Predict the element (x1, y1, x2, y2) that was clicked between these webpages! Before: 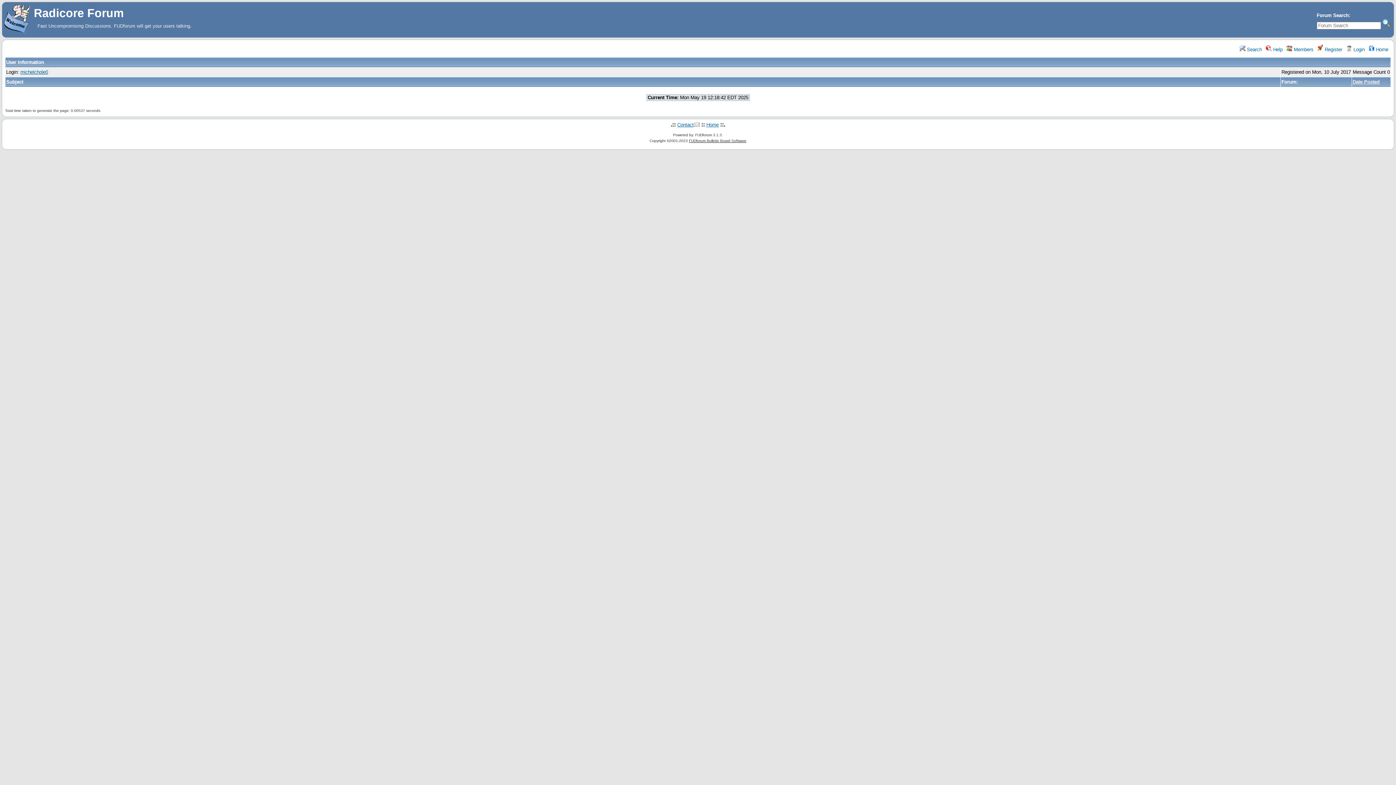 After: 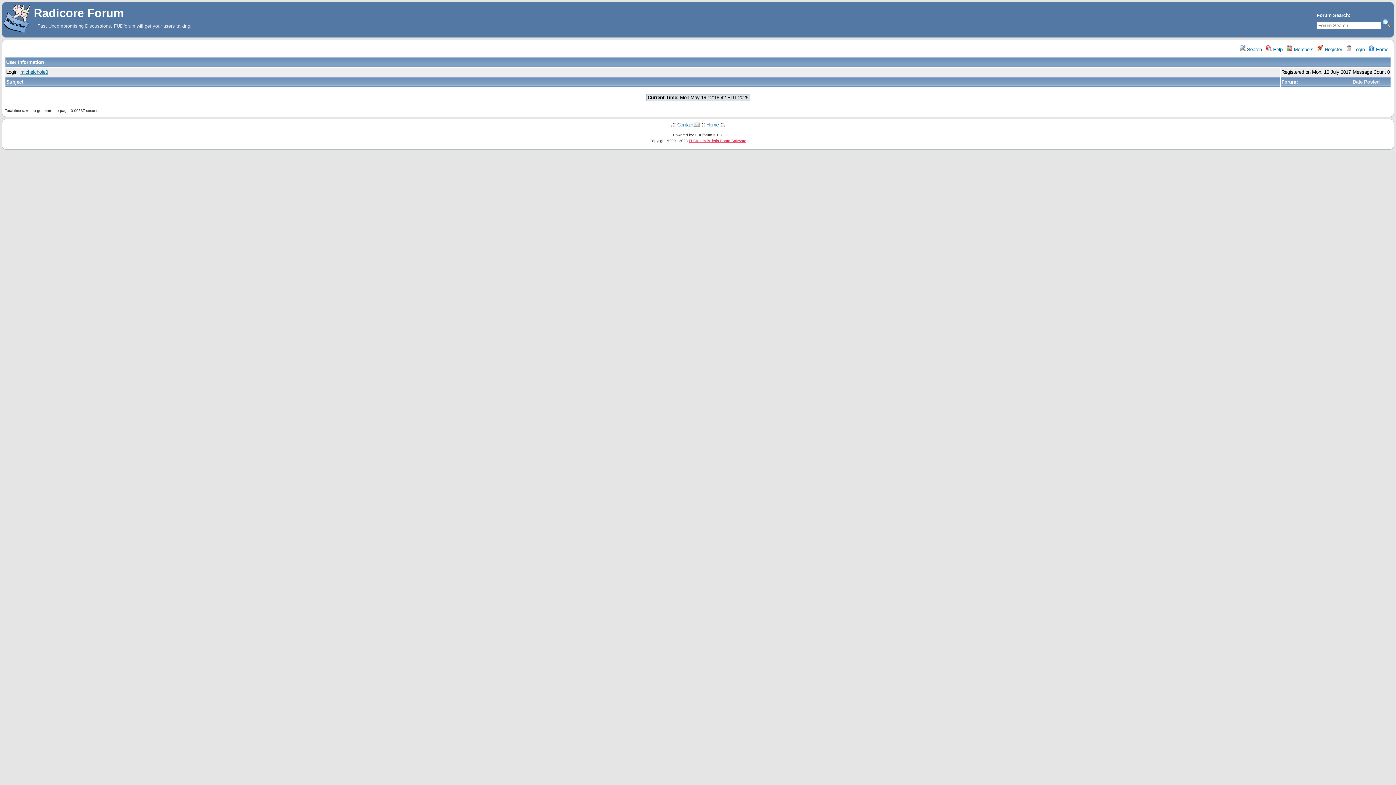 Action: bbox: (689, 138, 746, 142) label: FUDforum Bulletin Board Software